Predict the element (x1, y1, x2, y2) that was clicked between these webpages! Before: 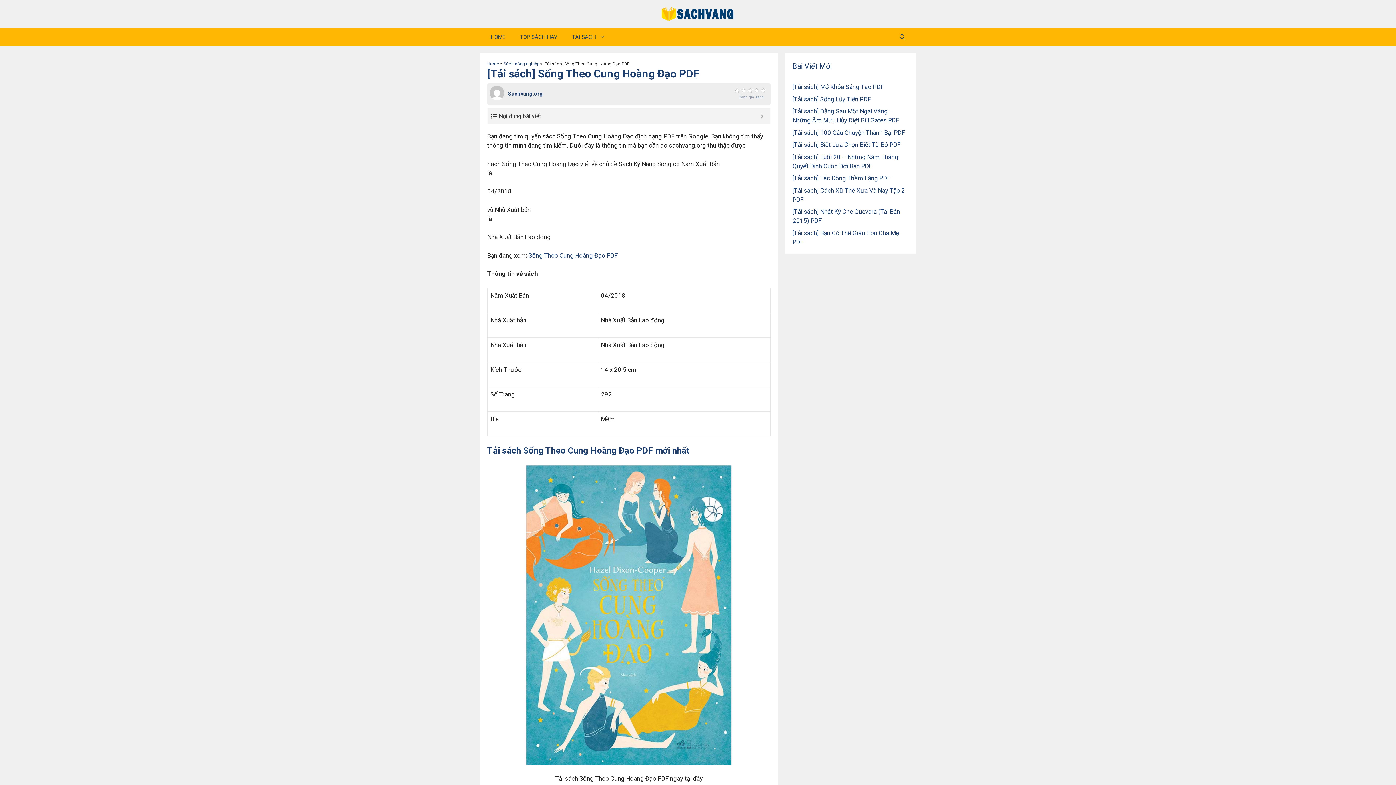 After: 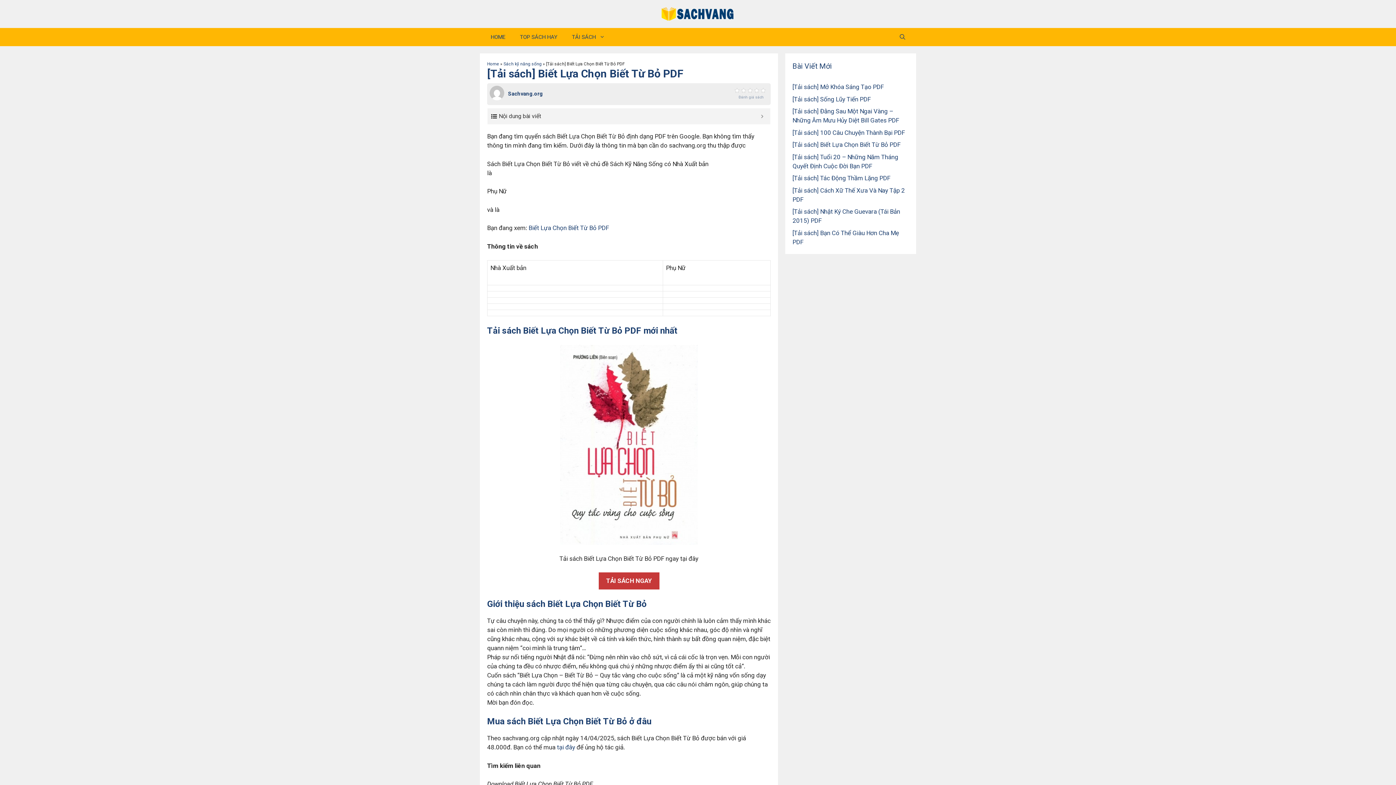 Action: label: [Tải sách] Biết Lựa Chọn Biết Từ Bỏ PDF bbox: (792, 141, 900, 148)